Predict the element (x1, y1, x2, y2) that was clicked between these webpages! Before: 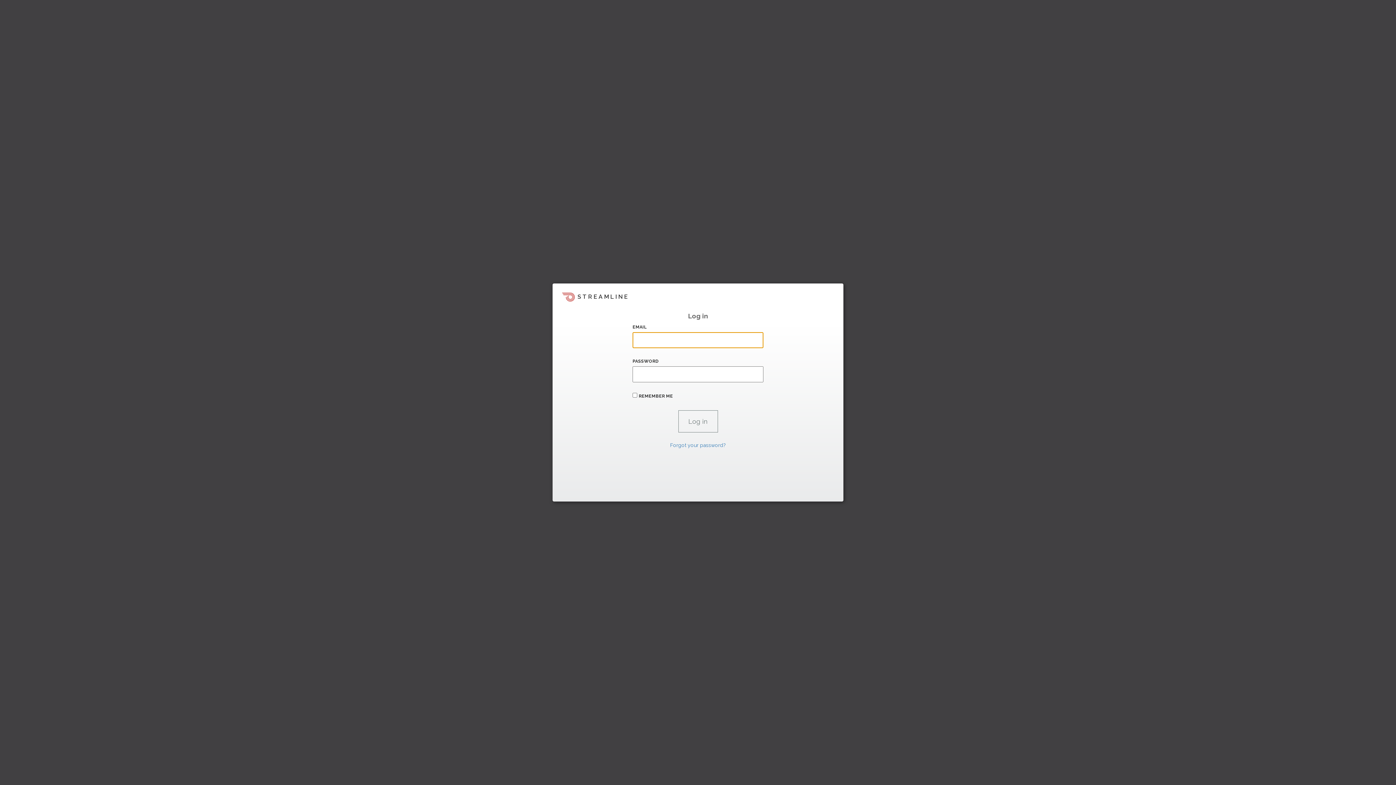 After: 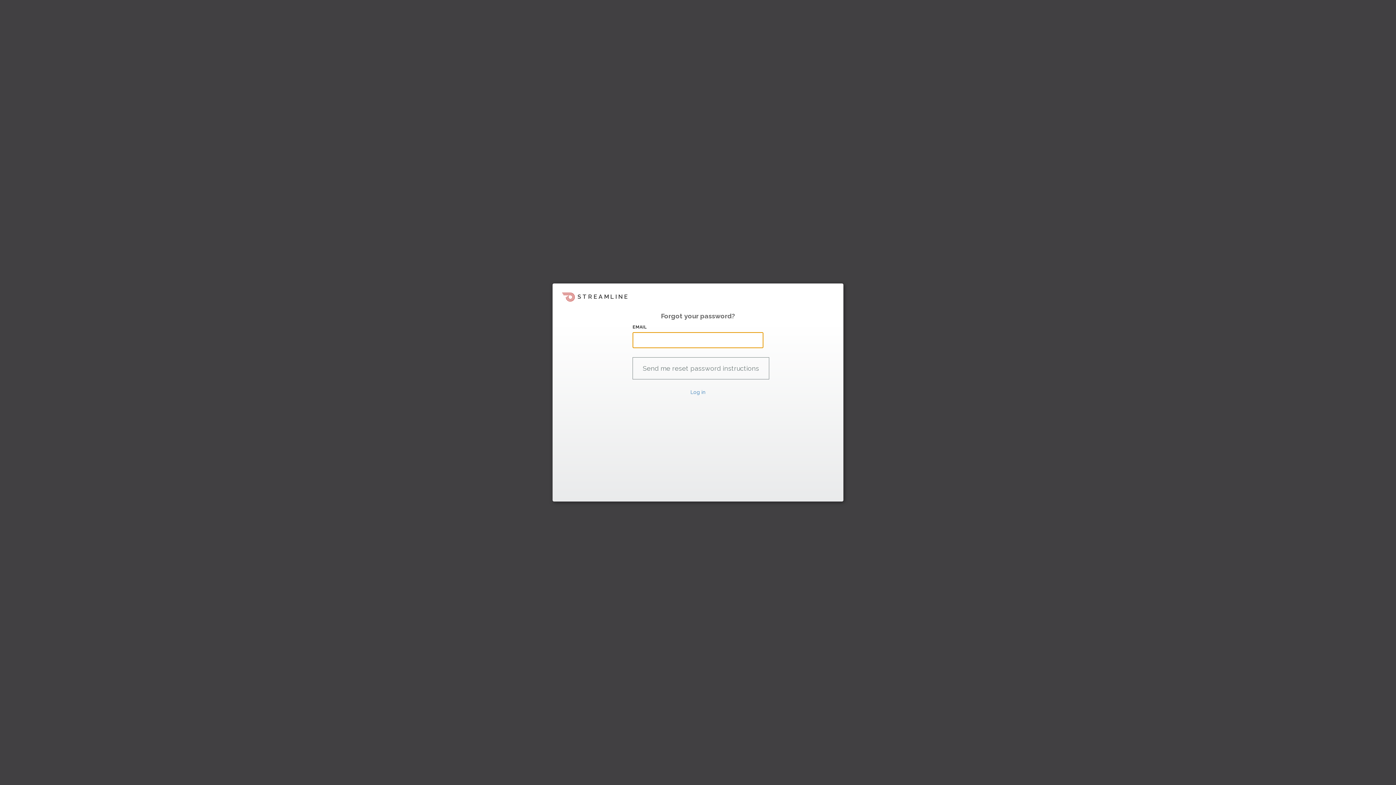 Action: bbox: (670, 442, 726, 448) label: Forgot your password?